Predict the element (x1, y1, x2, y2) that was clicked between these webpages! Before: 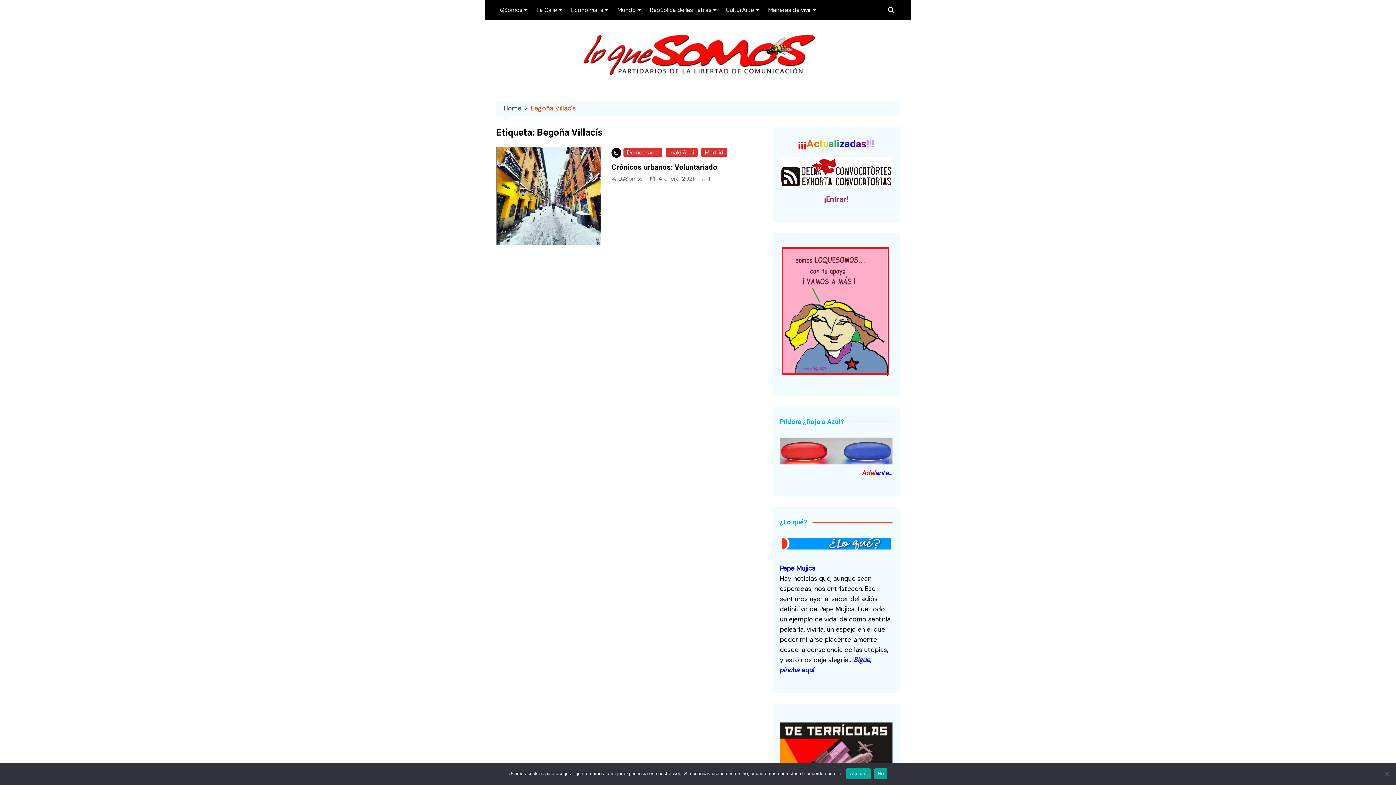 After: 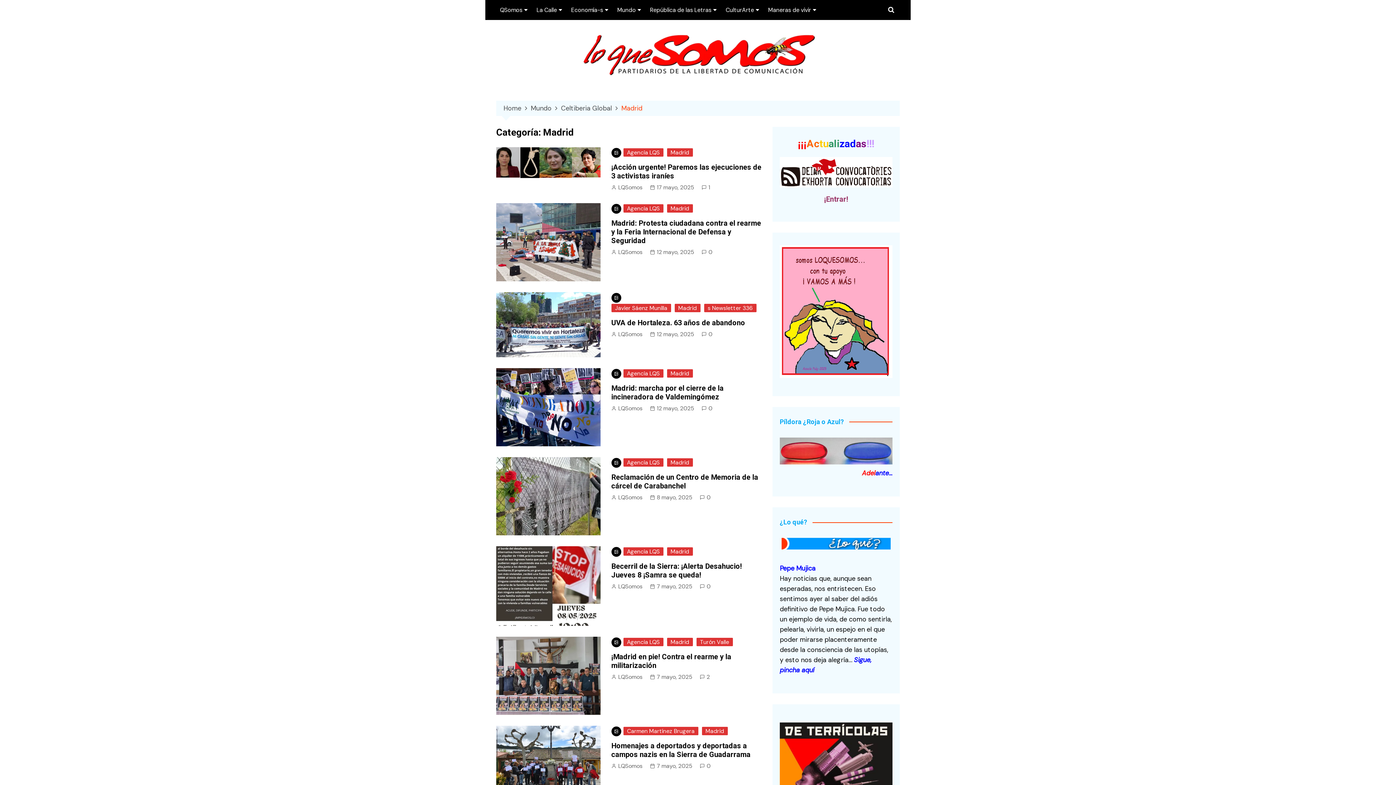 Action: bbox: (701, 148, 727, 156) label: Madrid